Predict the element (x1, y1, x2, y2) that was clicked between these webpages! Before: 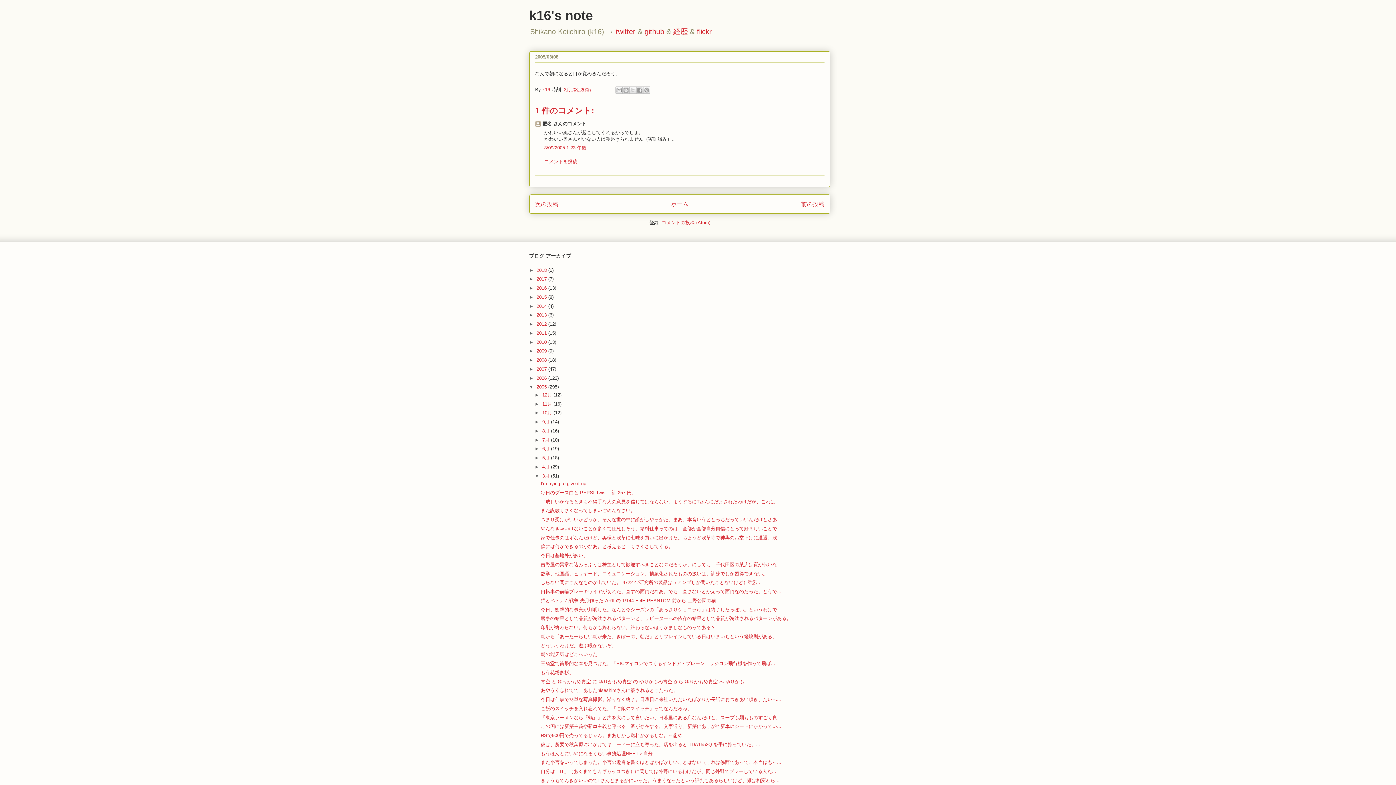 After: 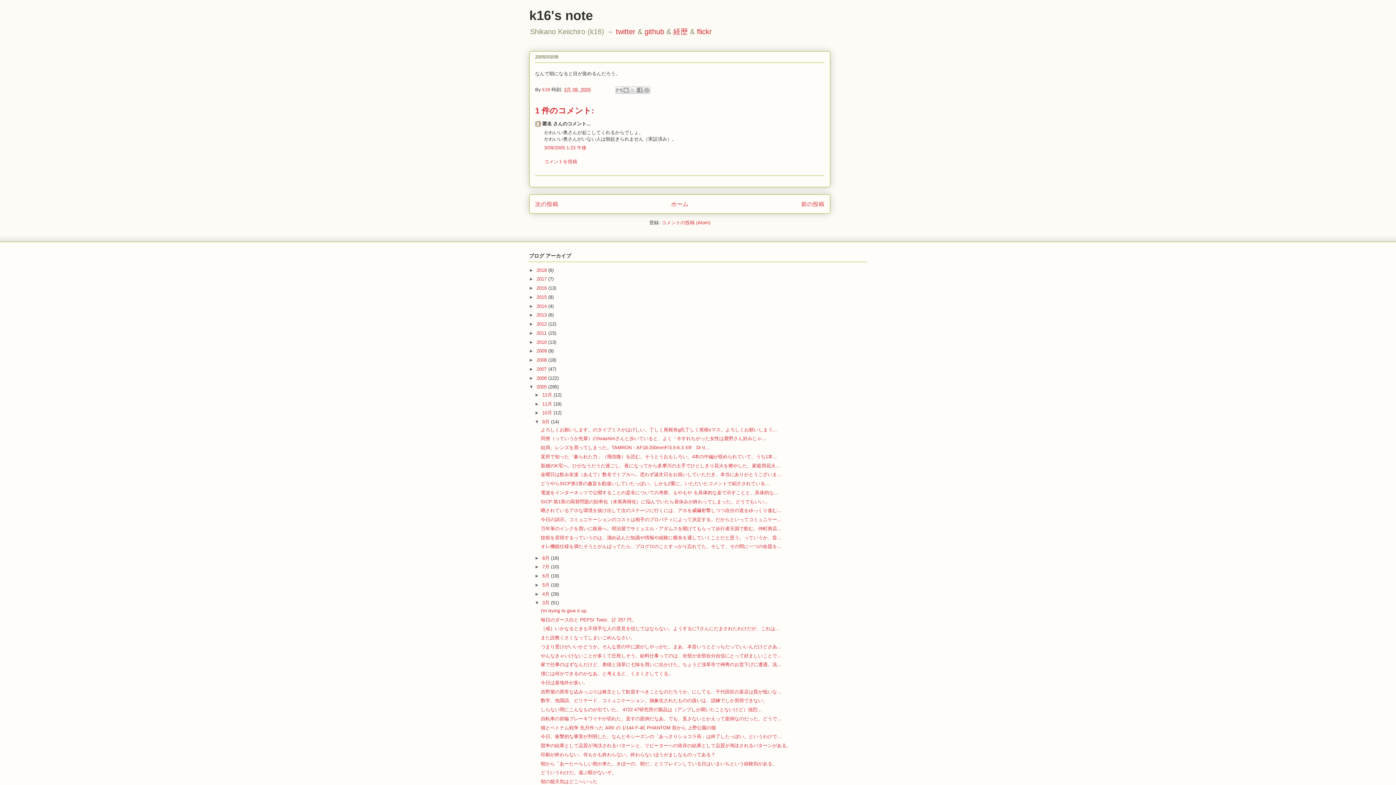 Action: label: ►   bbox: (534, 419, 542, 424)